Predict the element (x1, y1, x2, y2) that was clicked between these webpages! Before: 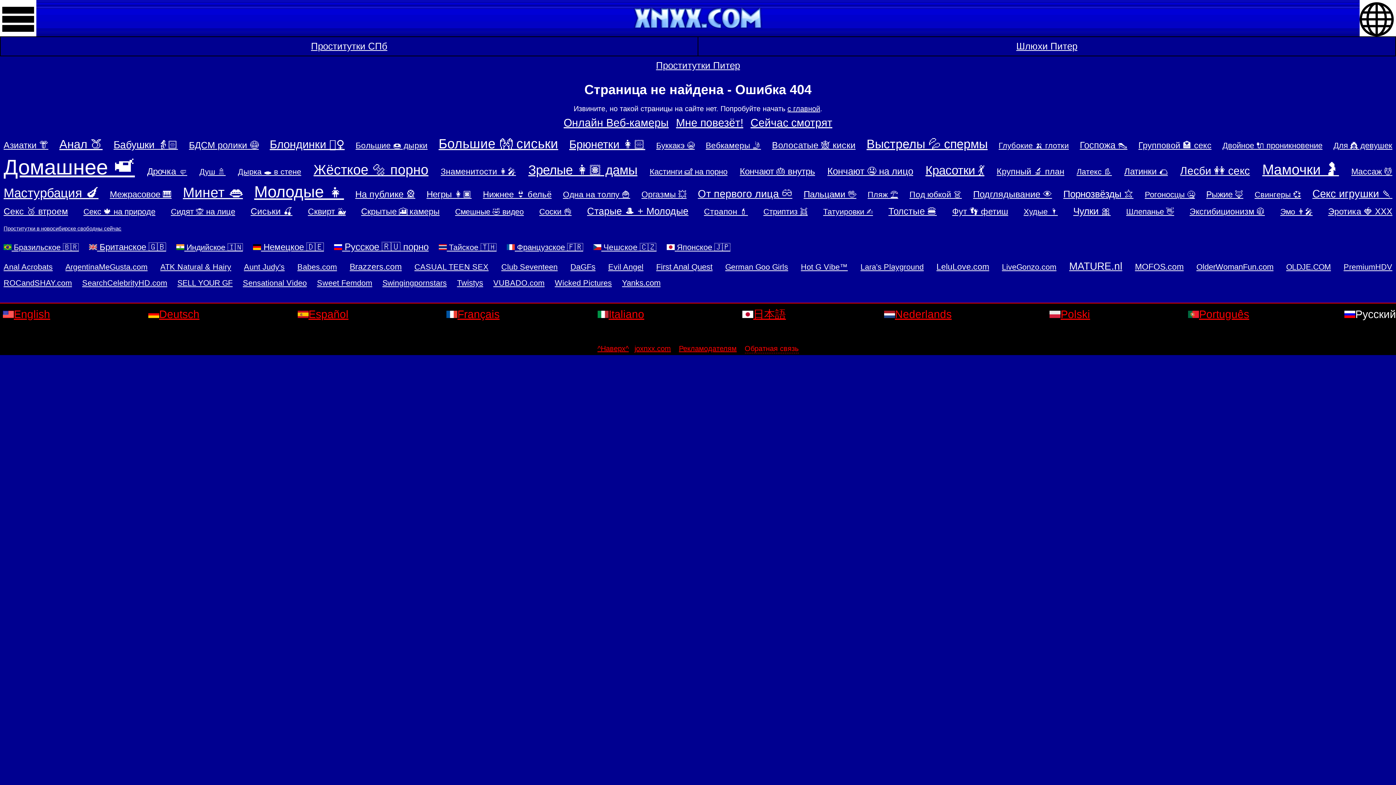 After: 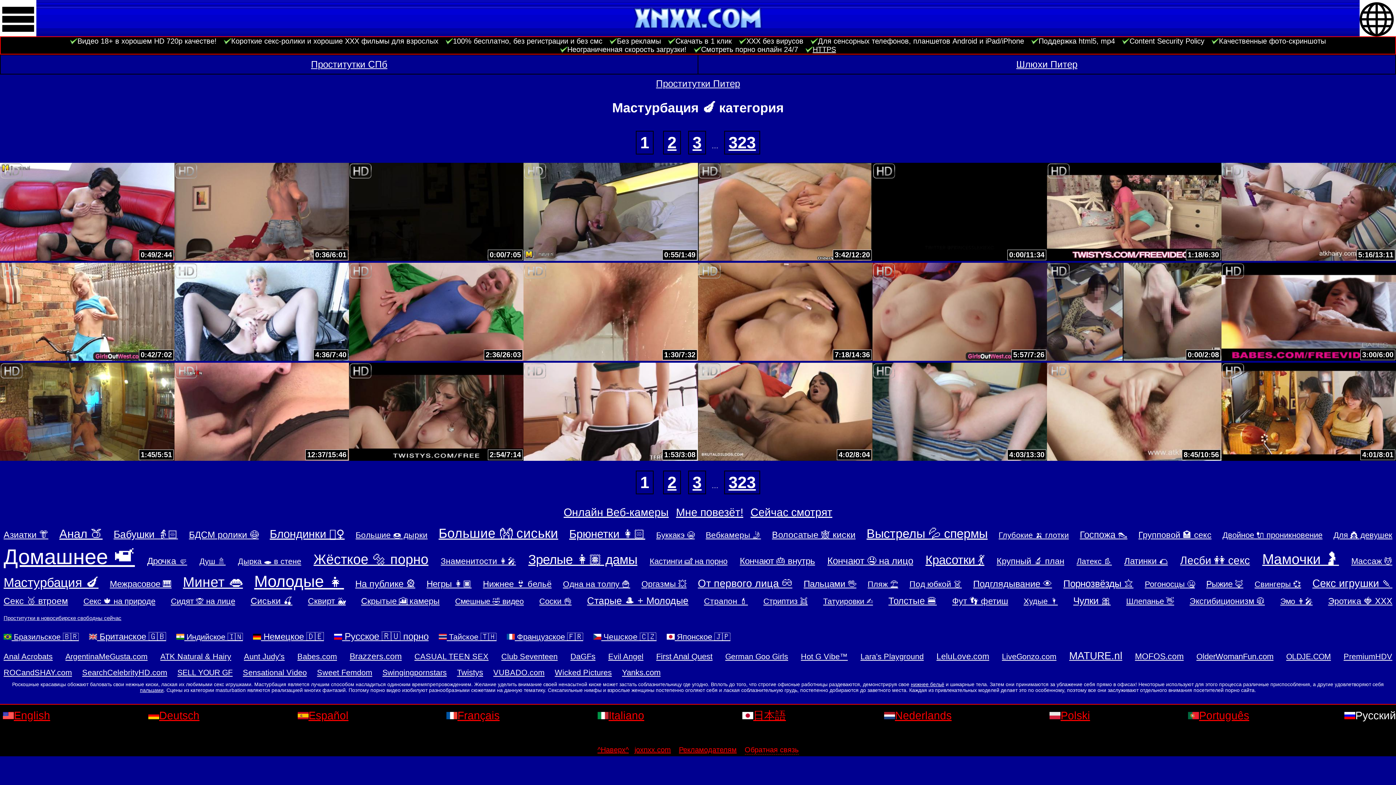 Action: label: Мастурбация 🍆 bbox: (3, 185, 98, 200)